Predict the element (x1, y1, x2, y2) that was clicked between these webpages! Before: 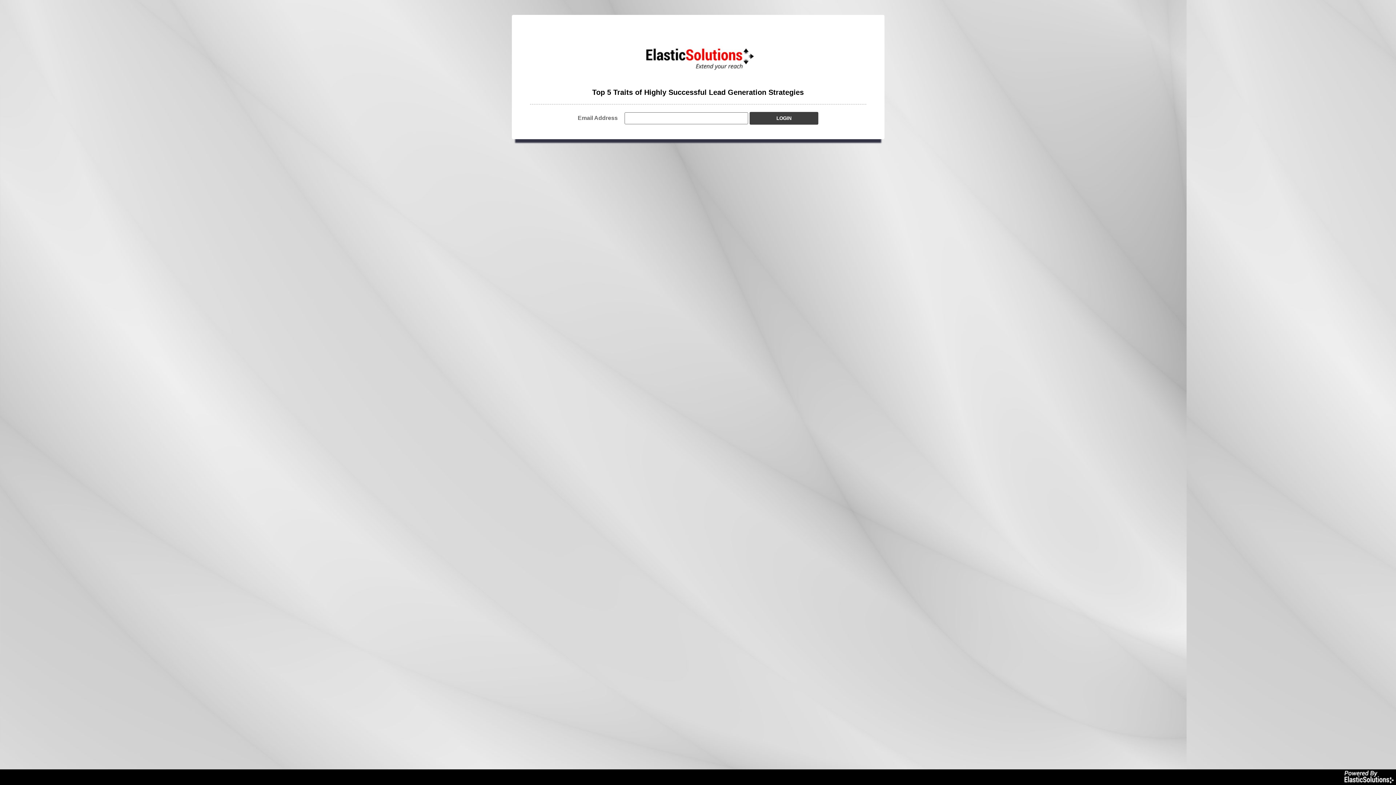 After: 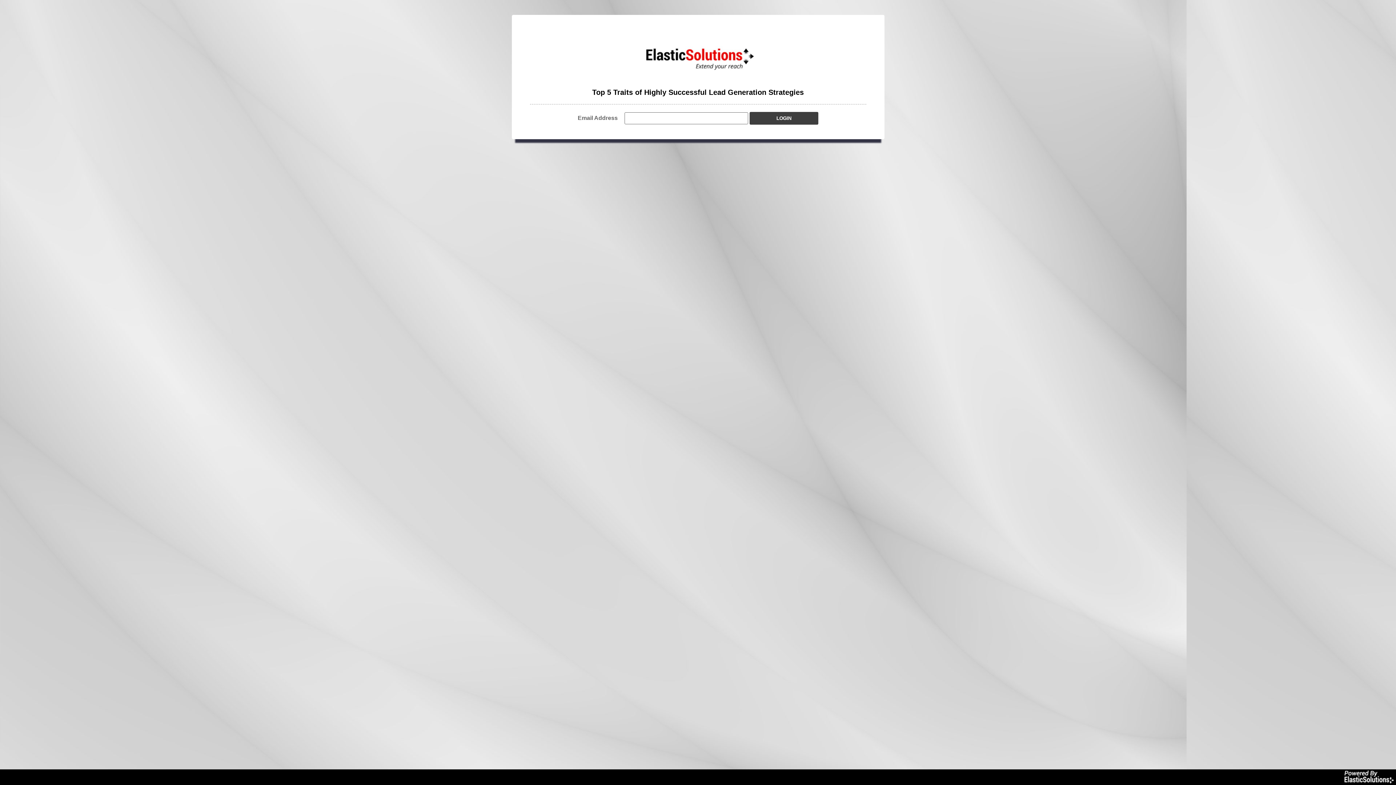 Action: bbox: (626, 81, 773, 87)